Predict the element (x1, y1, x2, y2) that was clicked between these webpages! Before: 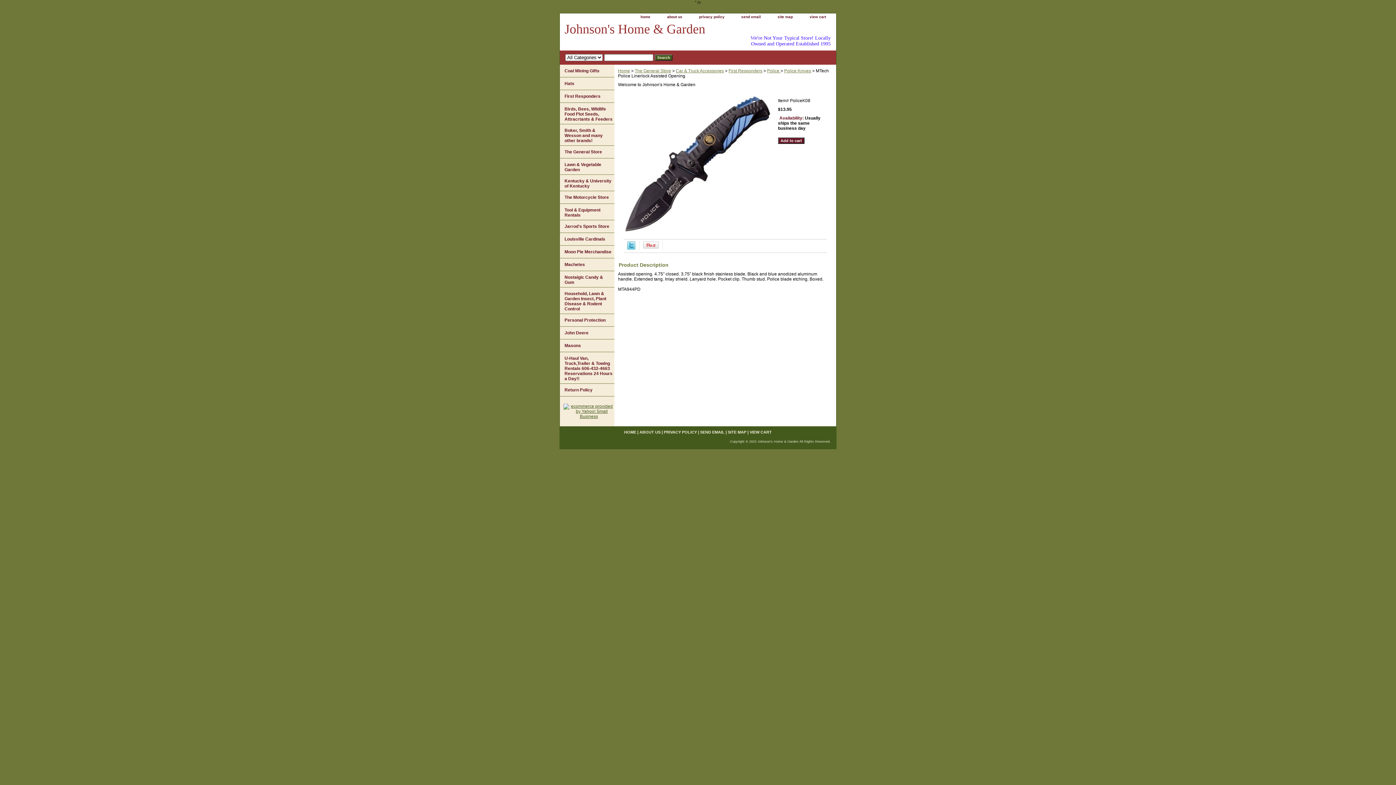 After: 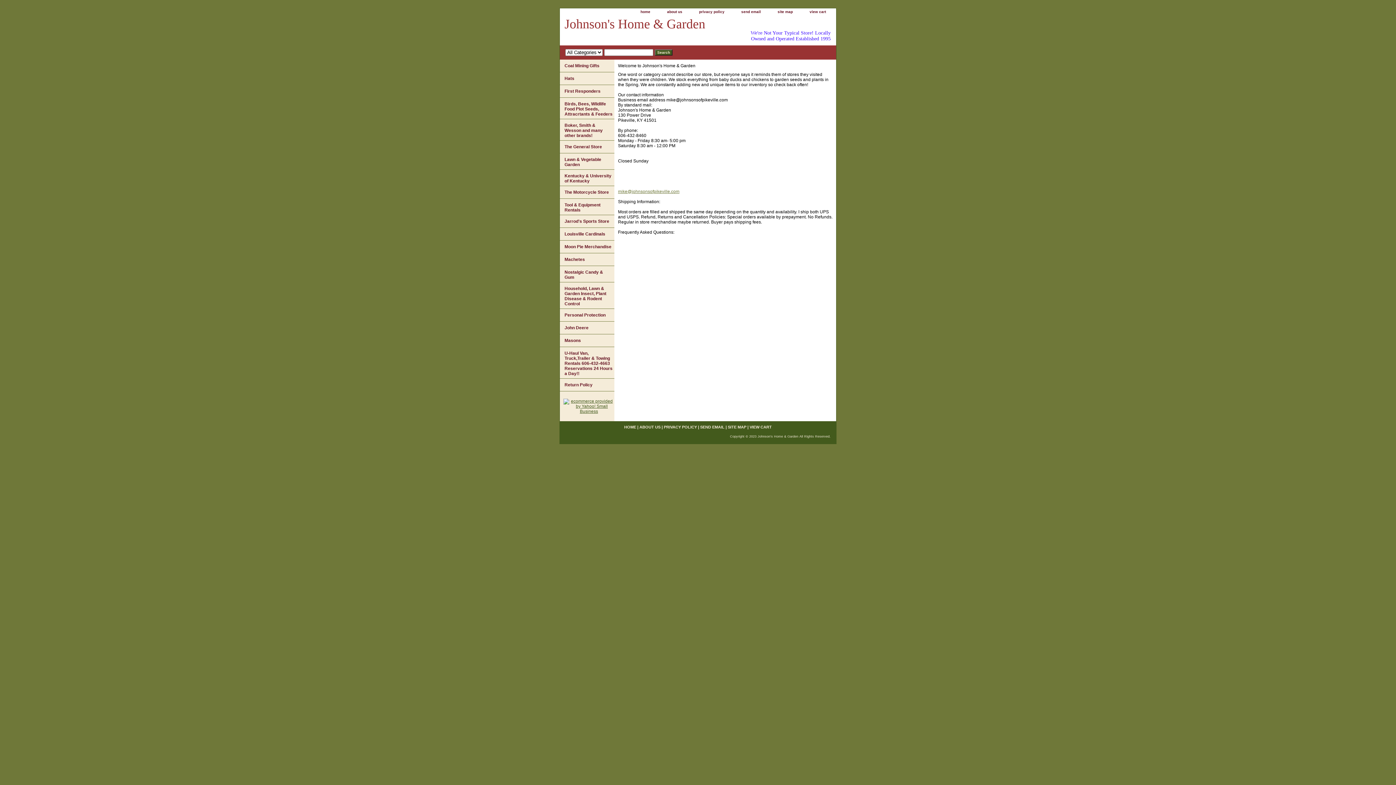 Action: label: ABOUT US bbox: (639, 430, 660, 434)